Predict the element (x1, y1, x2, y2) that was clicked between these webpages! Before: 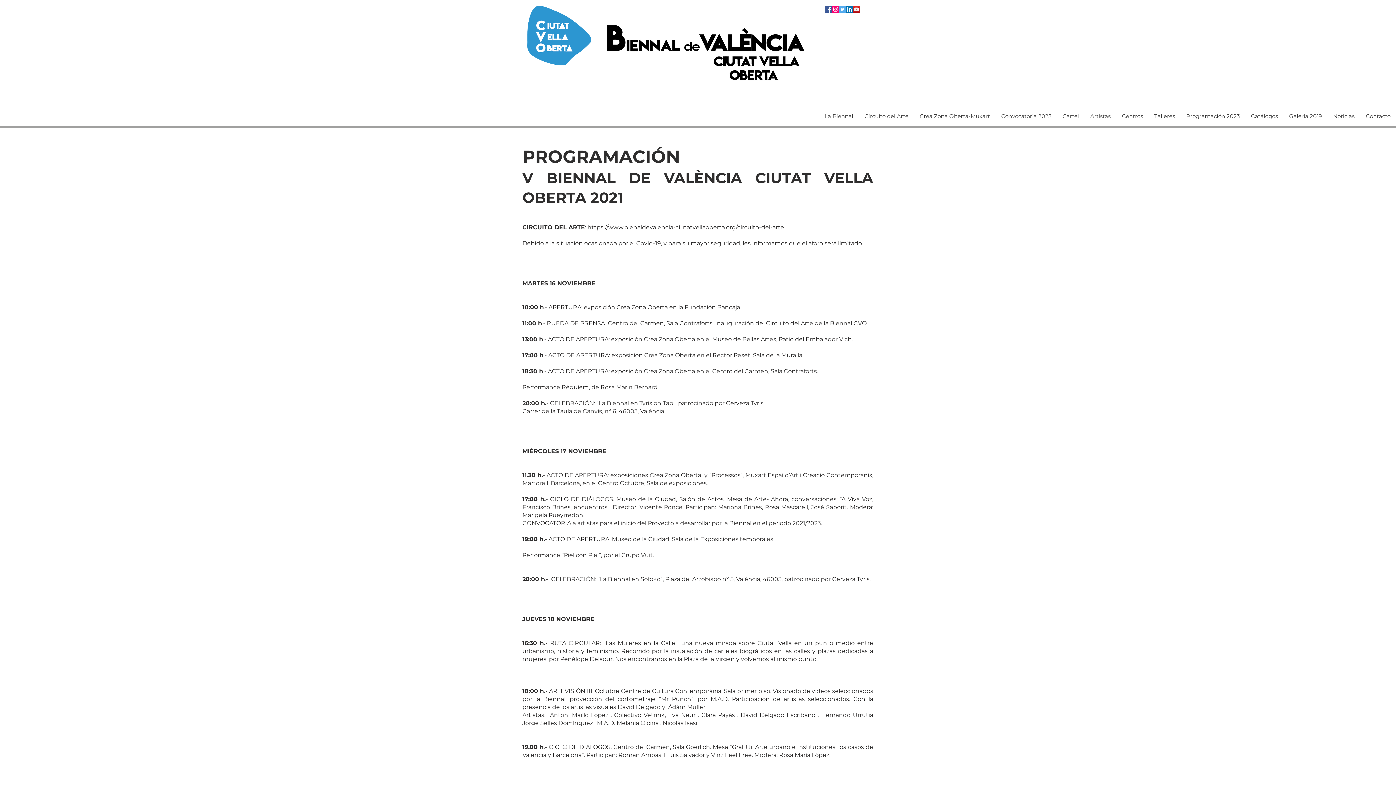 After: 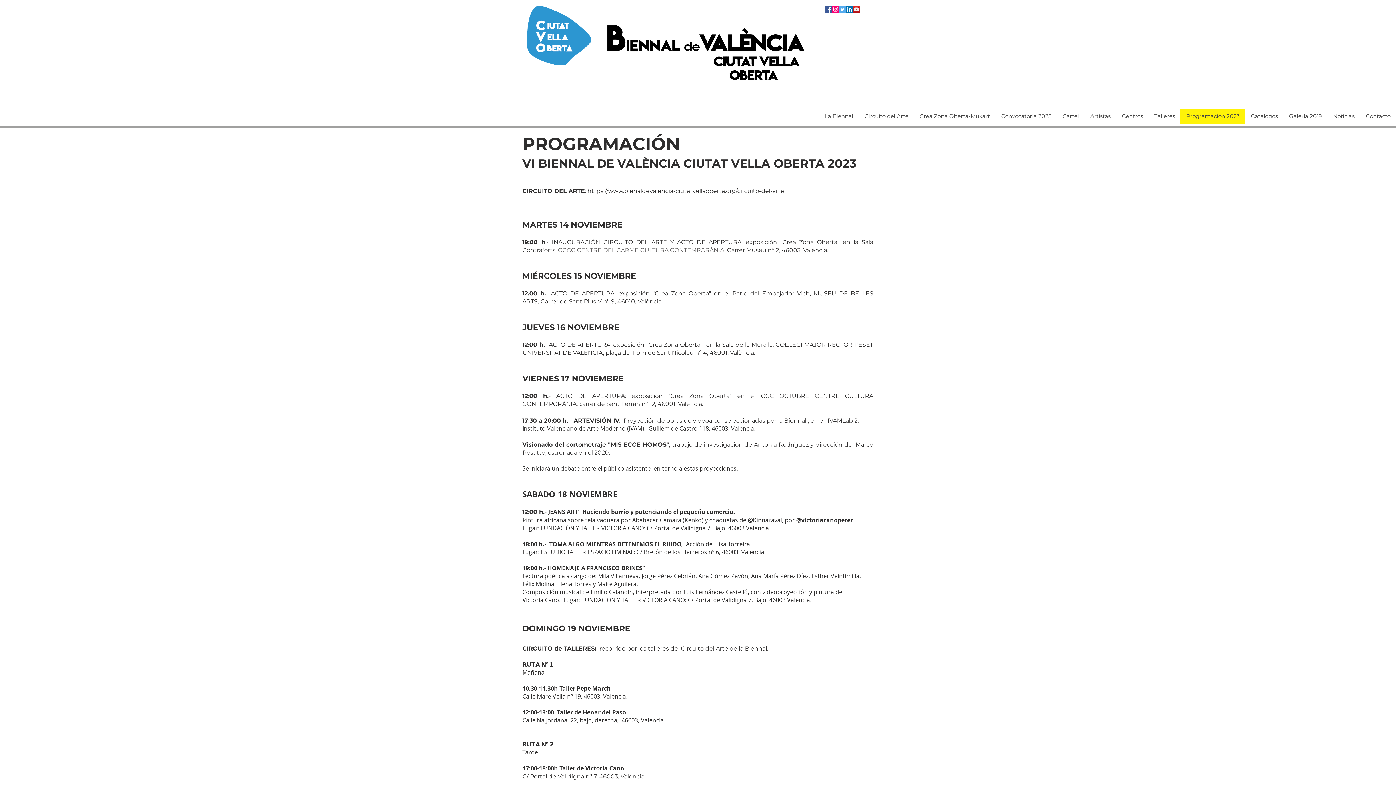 Action: bbox: (1180, 108, 1245, 124) label: Programación 2023